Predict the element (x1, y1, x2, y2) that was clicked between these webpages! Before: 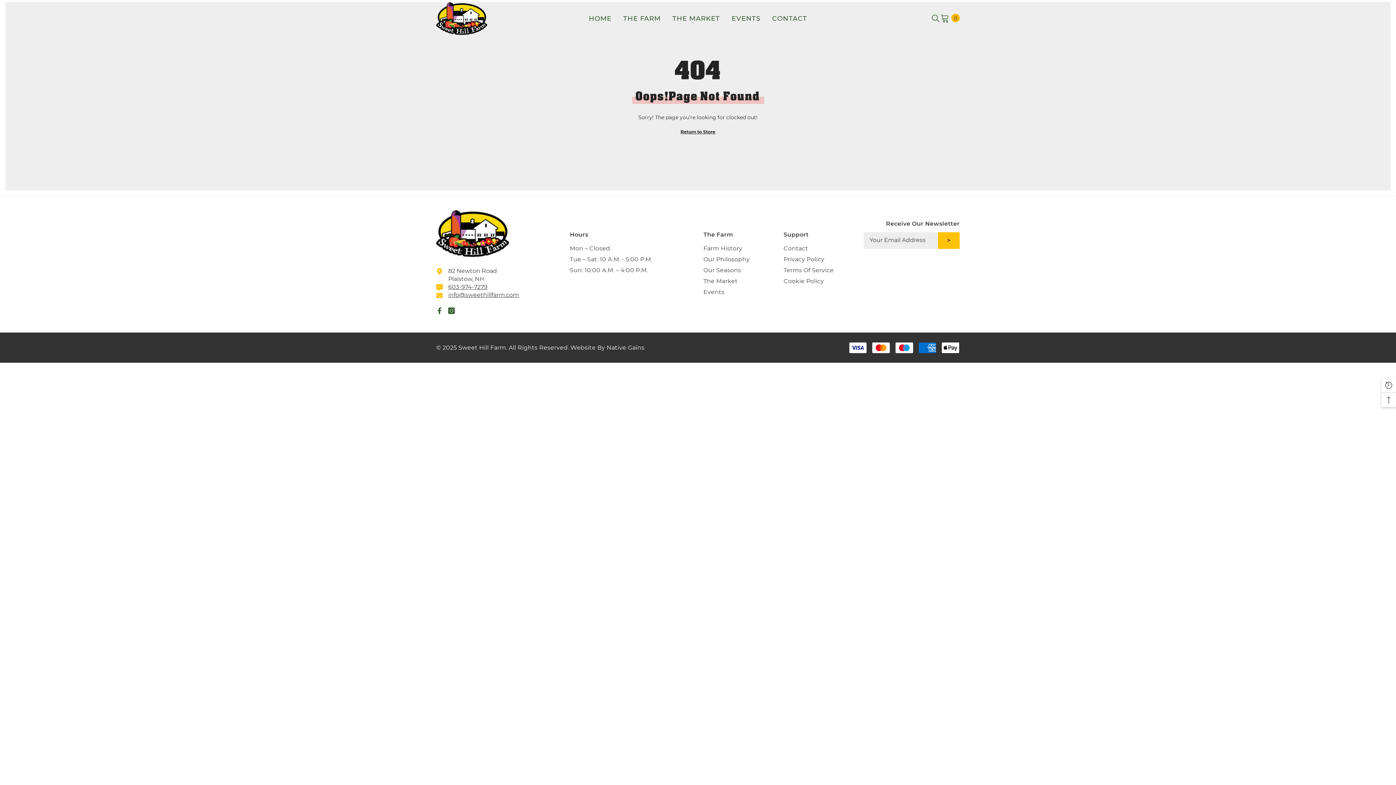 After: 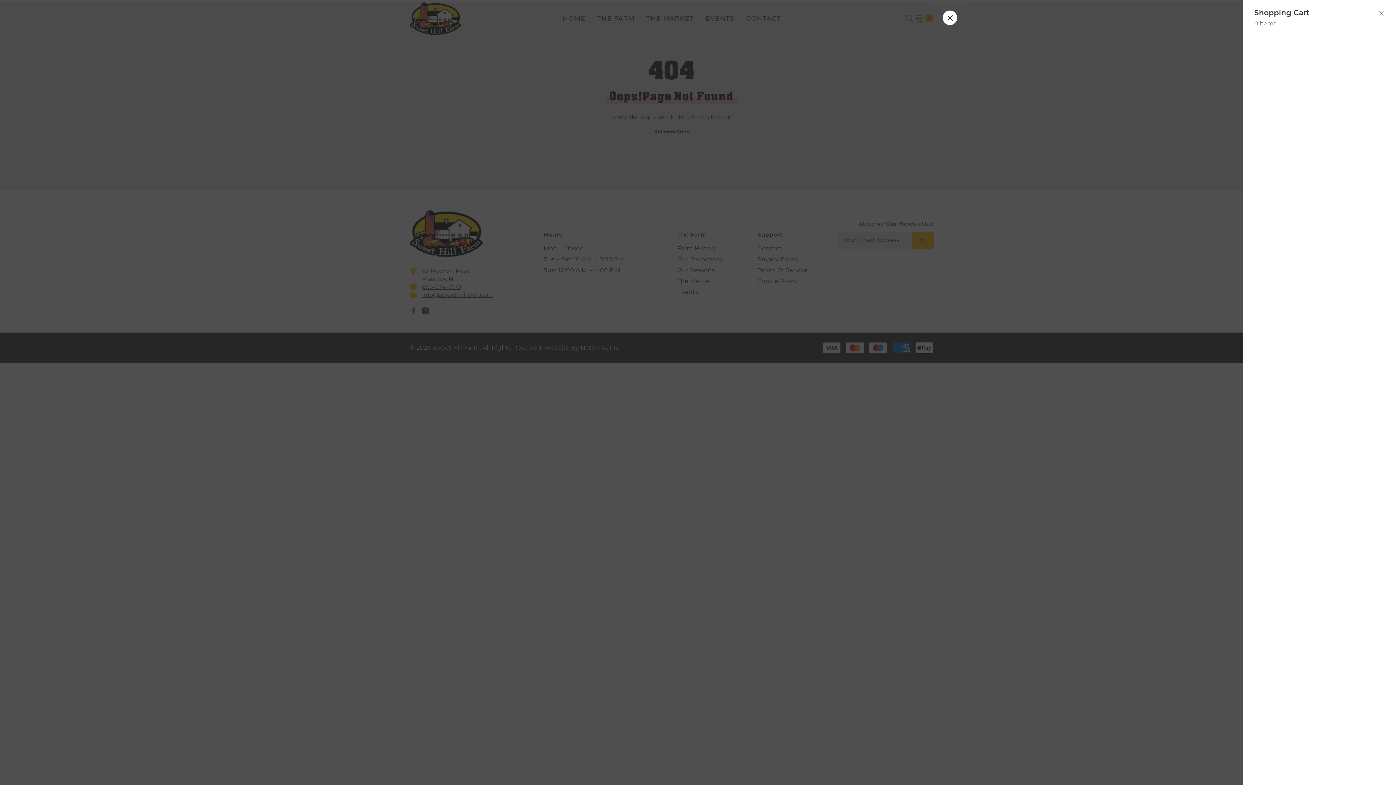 Action: label: Cart
0
0 items bbox: (940, 13, 960, 22)